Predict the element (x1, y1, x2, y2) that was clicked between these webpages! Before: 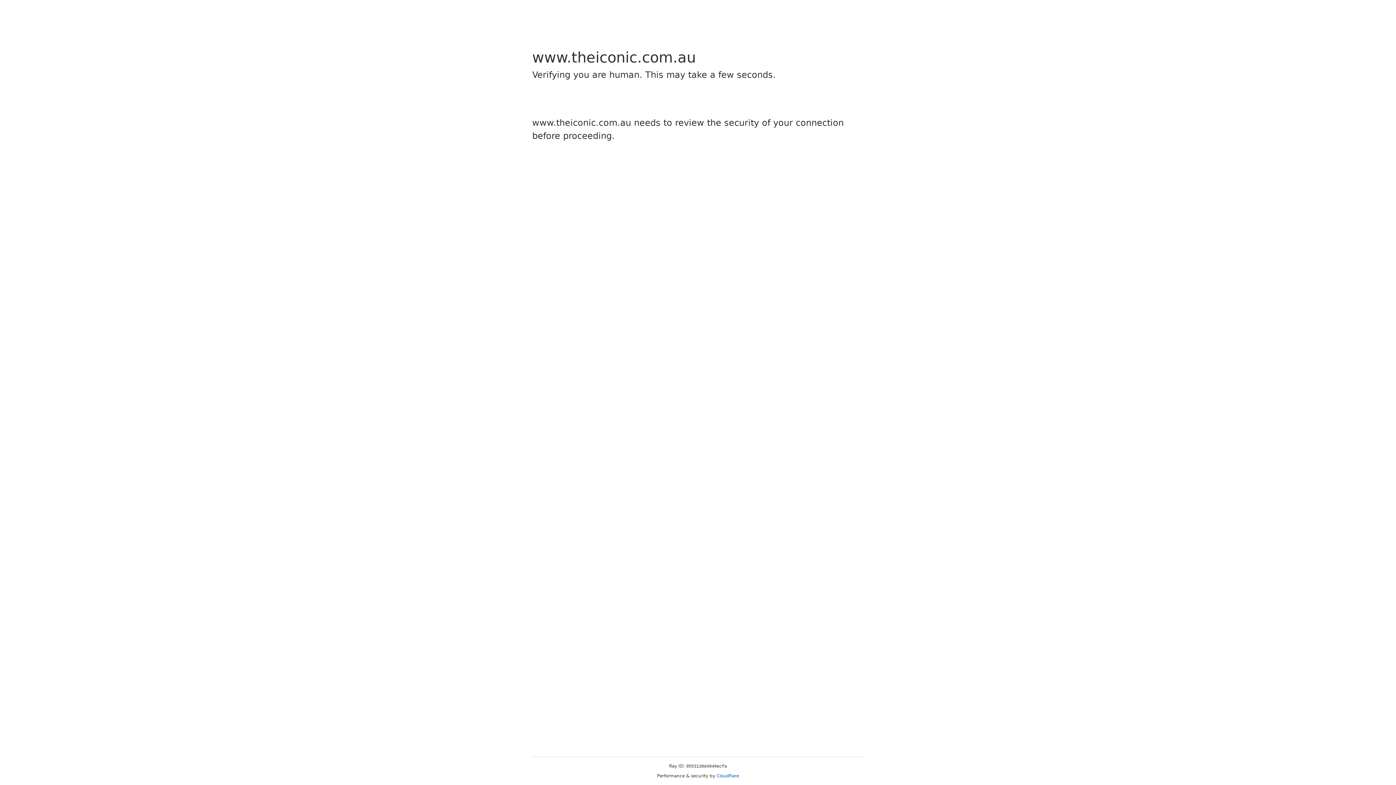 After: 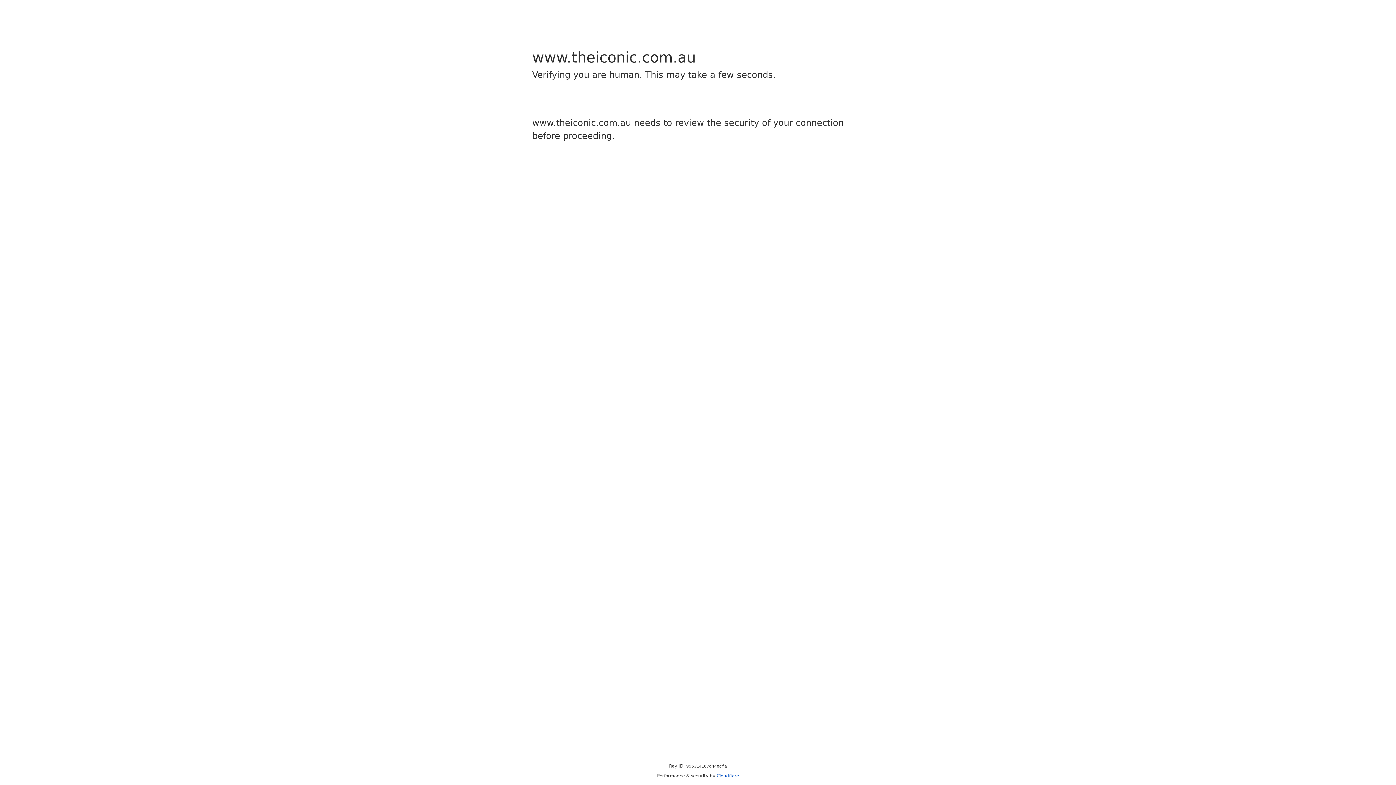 Action: bbox: (716, 773, 739, 778) label: Cloudflare